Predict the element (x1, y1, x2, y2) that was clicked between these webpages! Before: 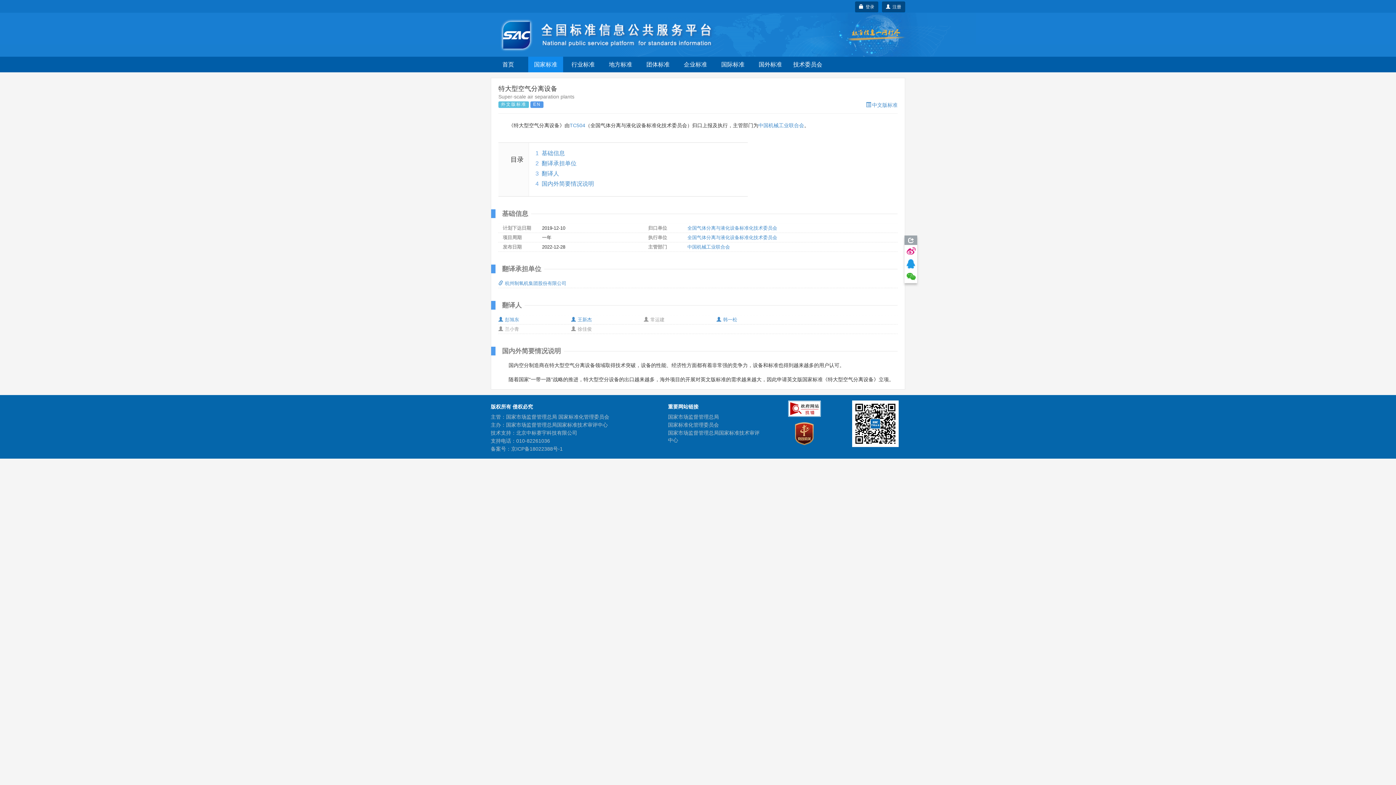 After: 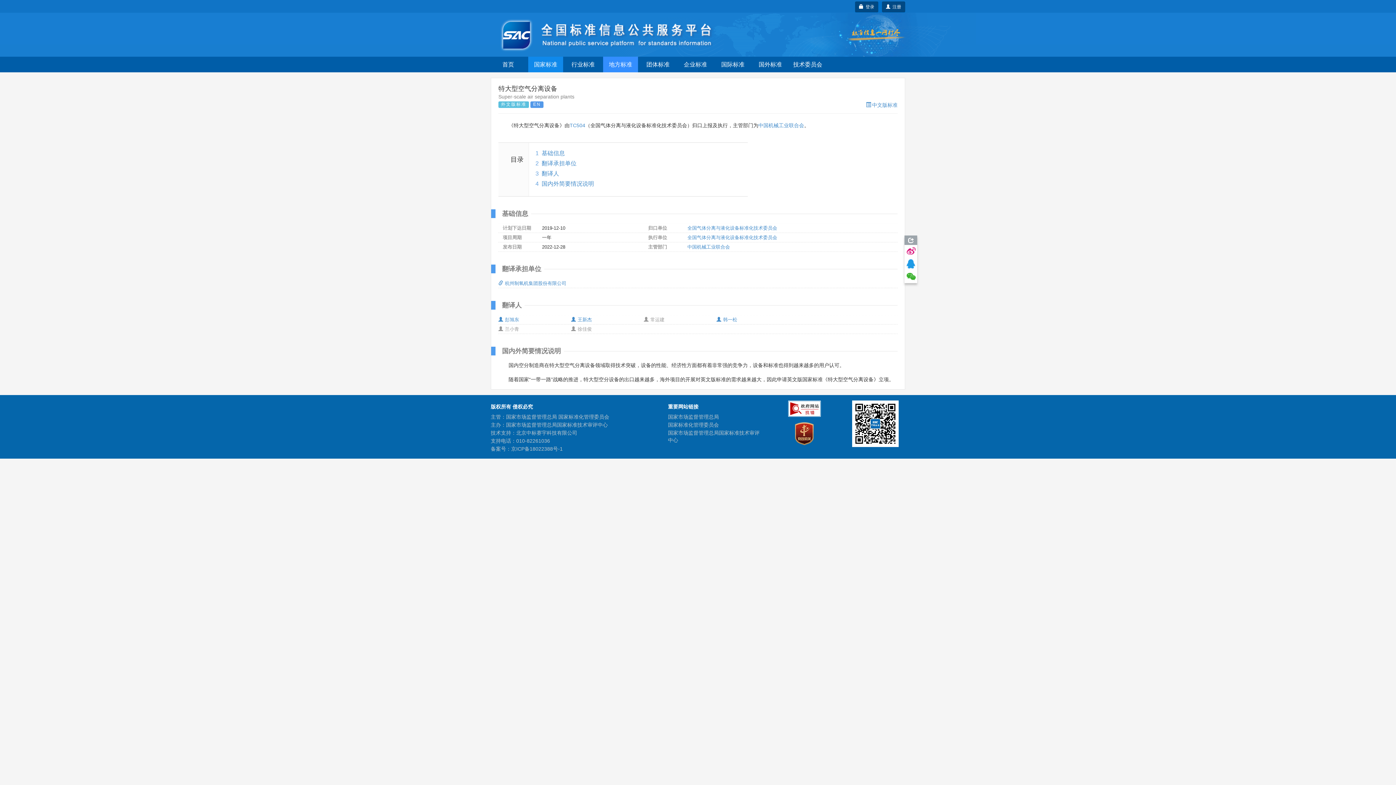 Action: label: 地方标准 bbox: (609, 61, 632, 67)